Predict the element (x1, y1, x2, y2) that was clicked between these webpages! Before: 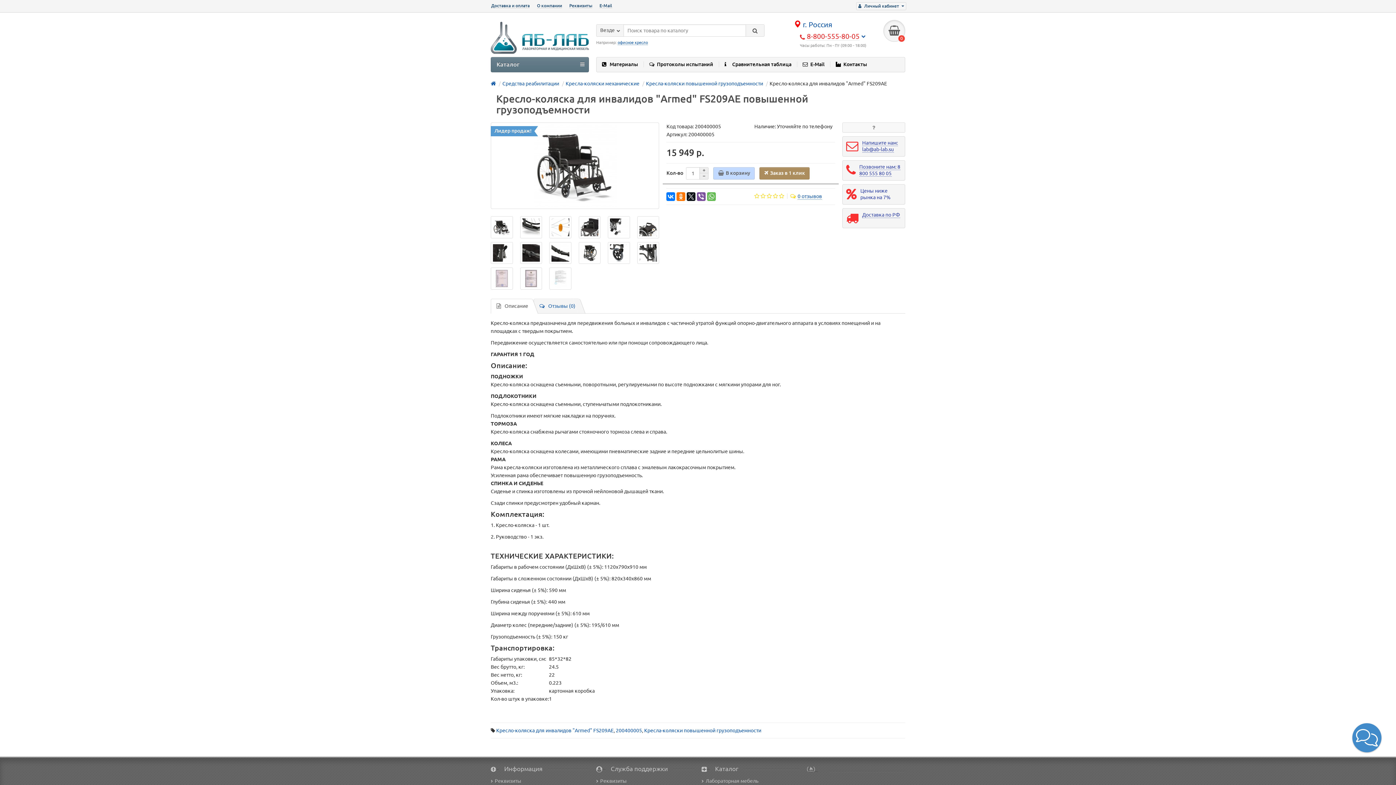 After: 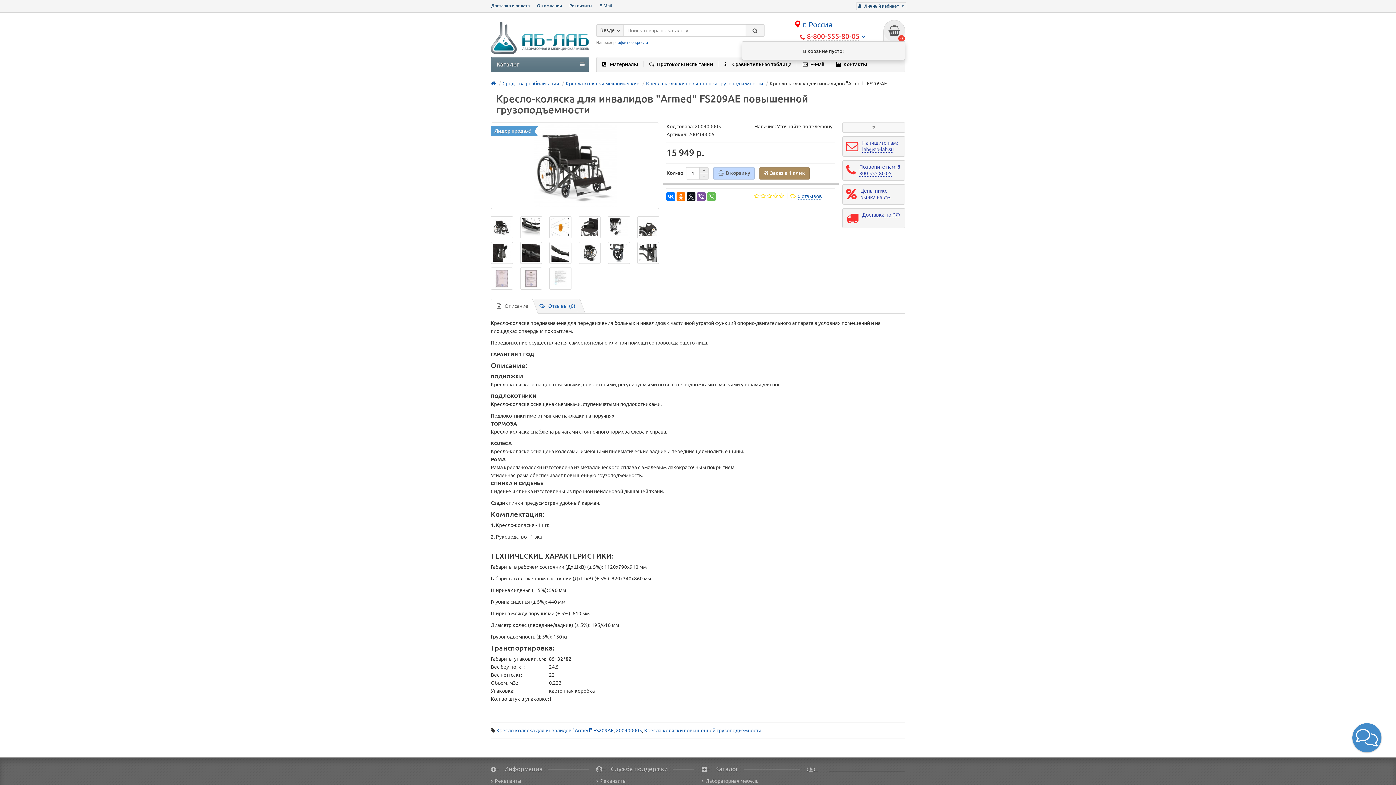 Action: bbox: (883, 20, 905, 41) label: 0